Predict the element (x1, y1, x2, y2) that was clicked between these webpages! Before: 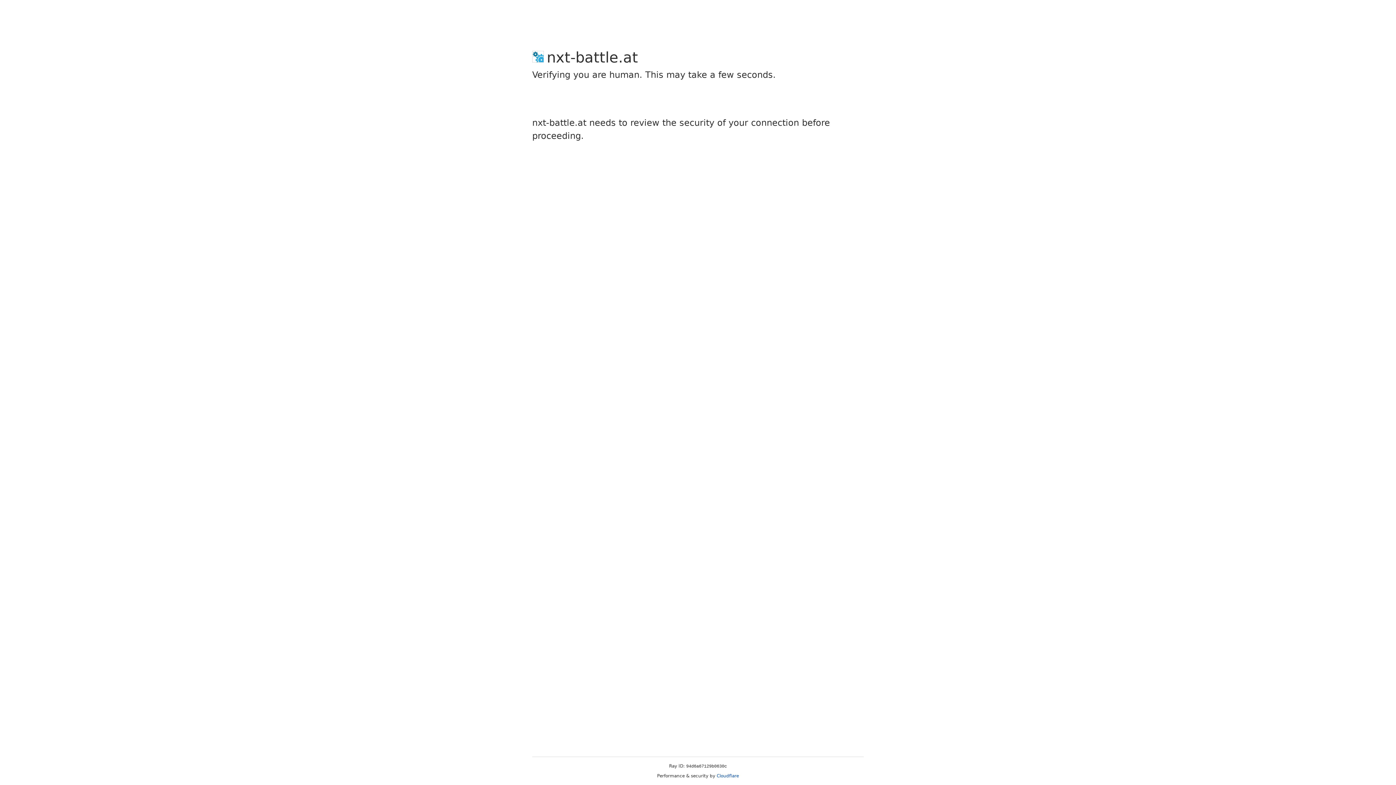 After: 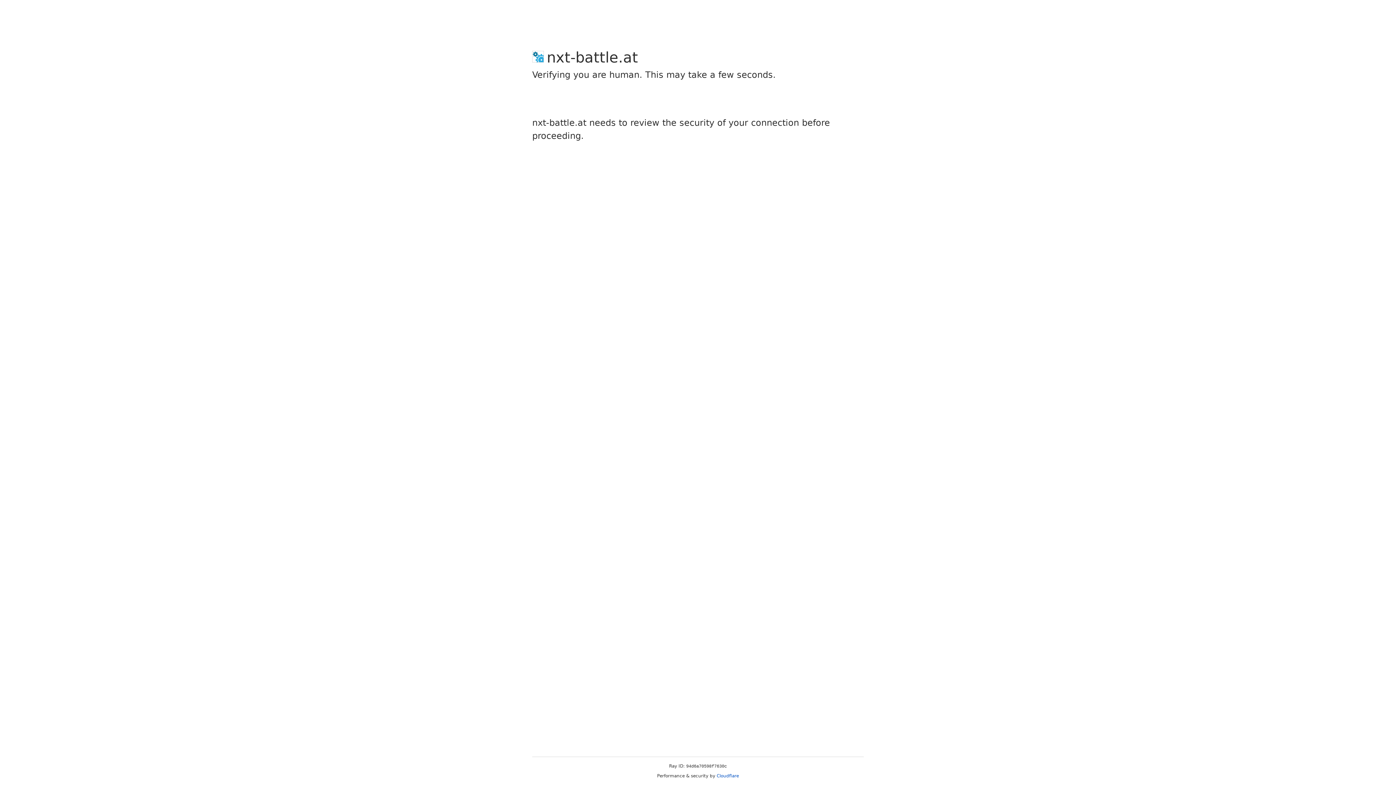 Action: bbox: (716, 773, 739, 778) label: Cloudflare